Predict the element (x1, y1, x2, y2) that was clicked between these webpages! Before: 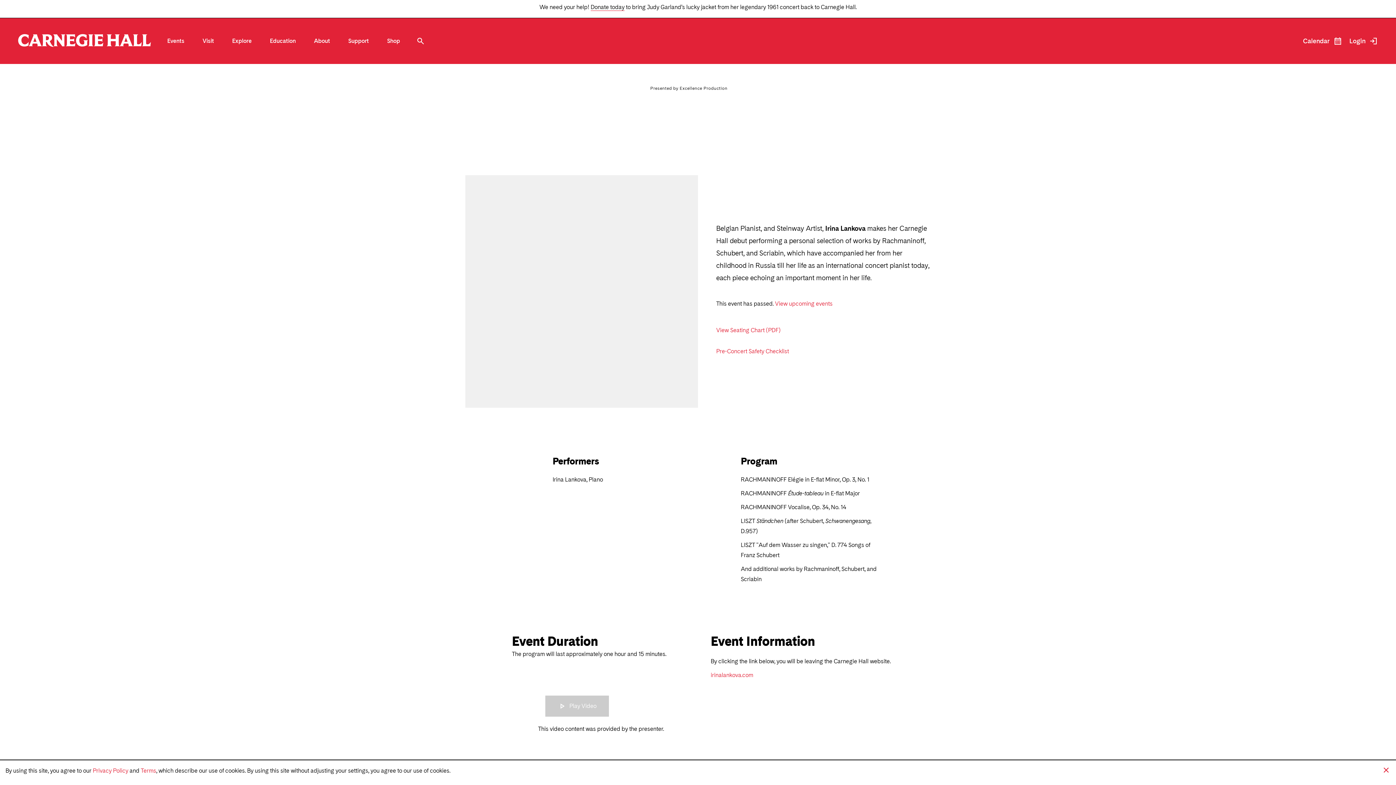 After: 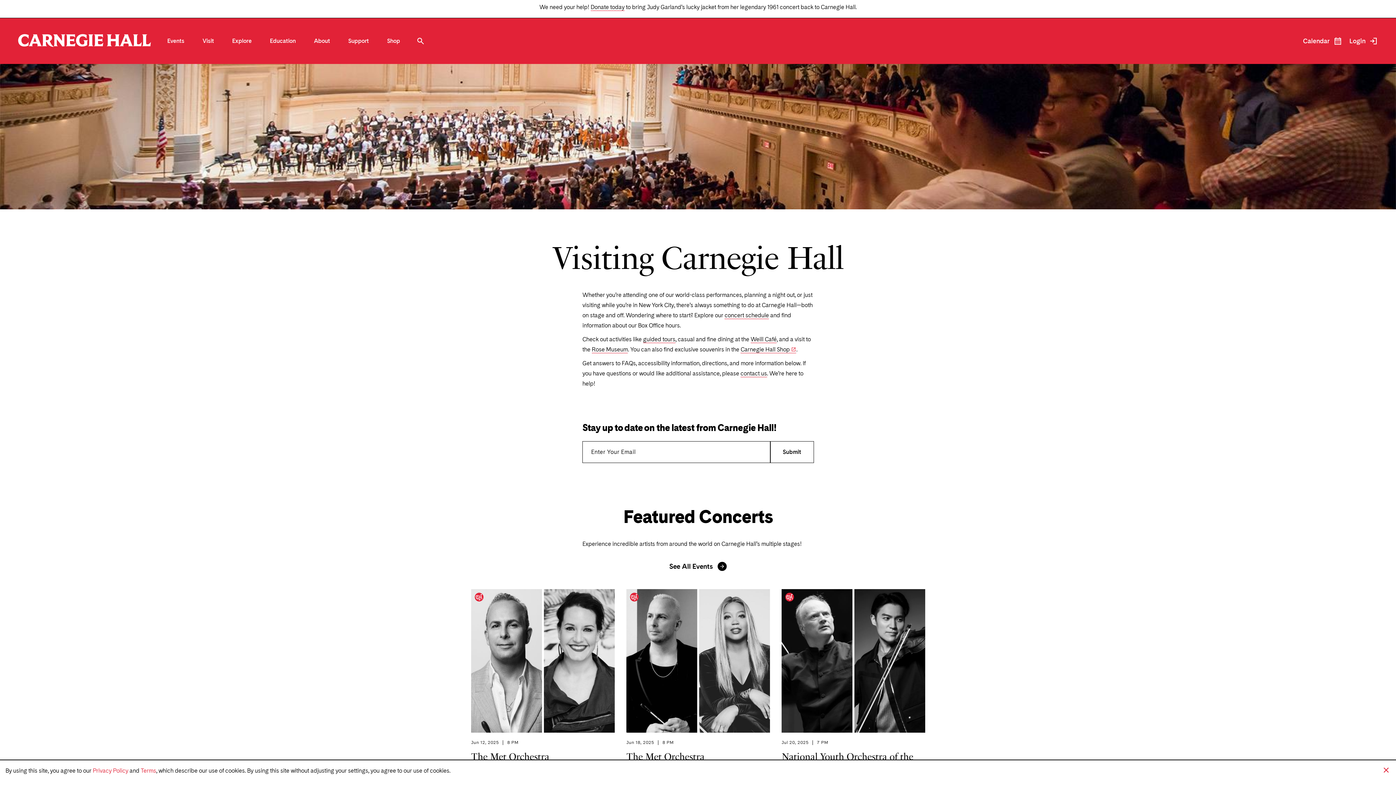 Action: label: Visit bbox: (202, 38, 214, 44)